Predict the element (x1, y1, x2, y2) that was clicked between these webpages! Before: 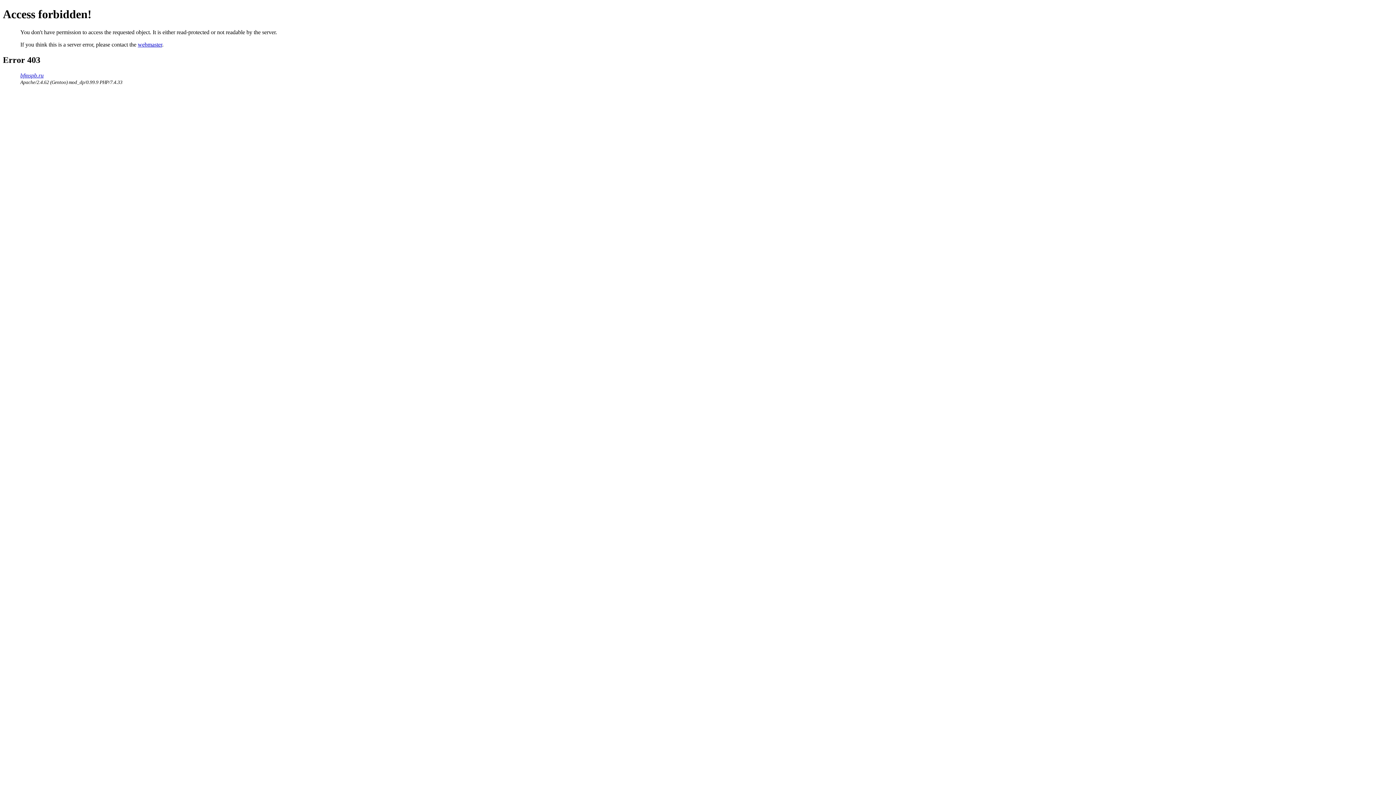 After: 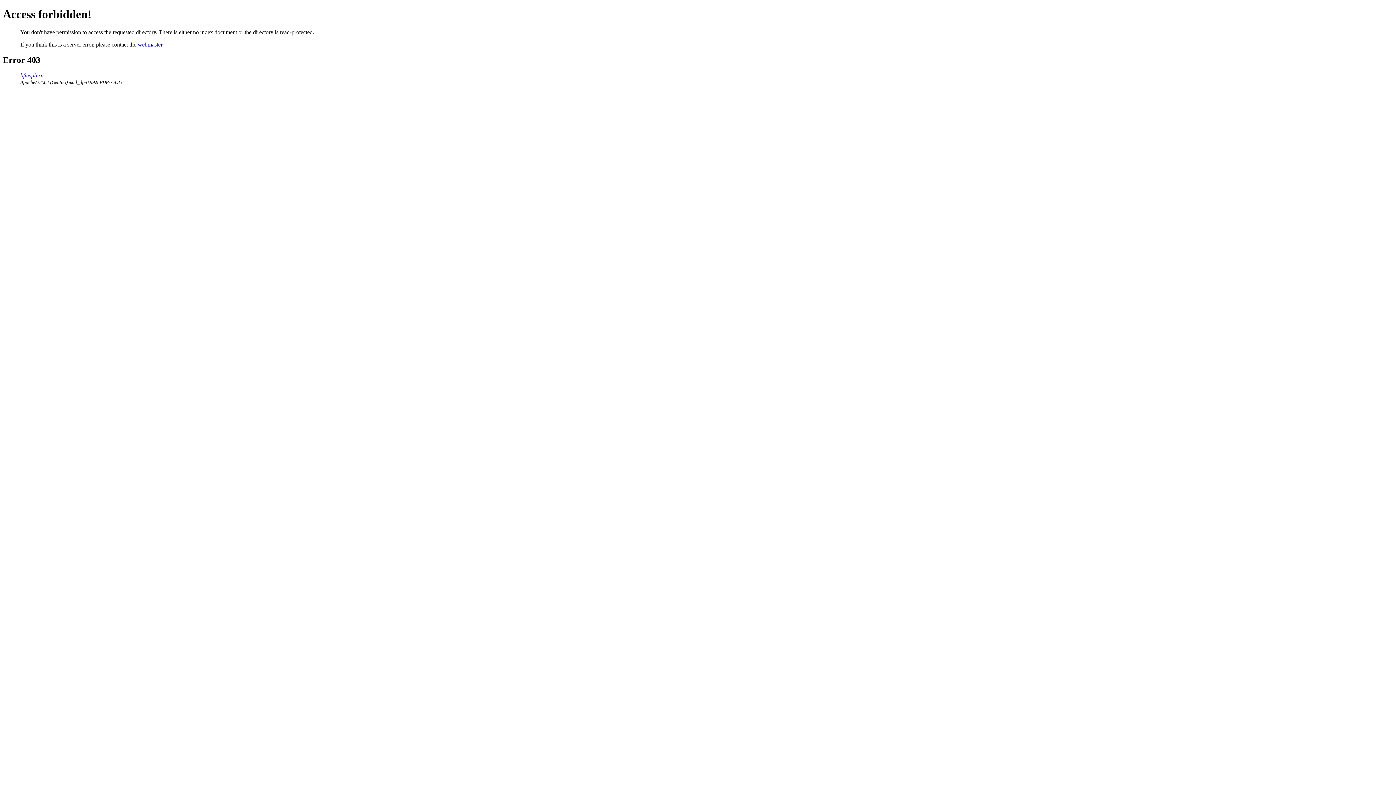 Action: bbox: (20, 72, 43, 78) label: bfmspb.ru